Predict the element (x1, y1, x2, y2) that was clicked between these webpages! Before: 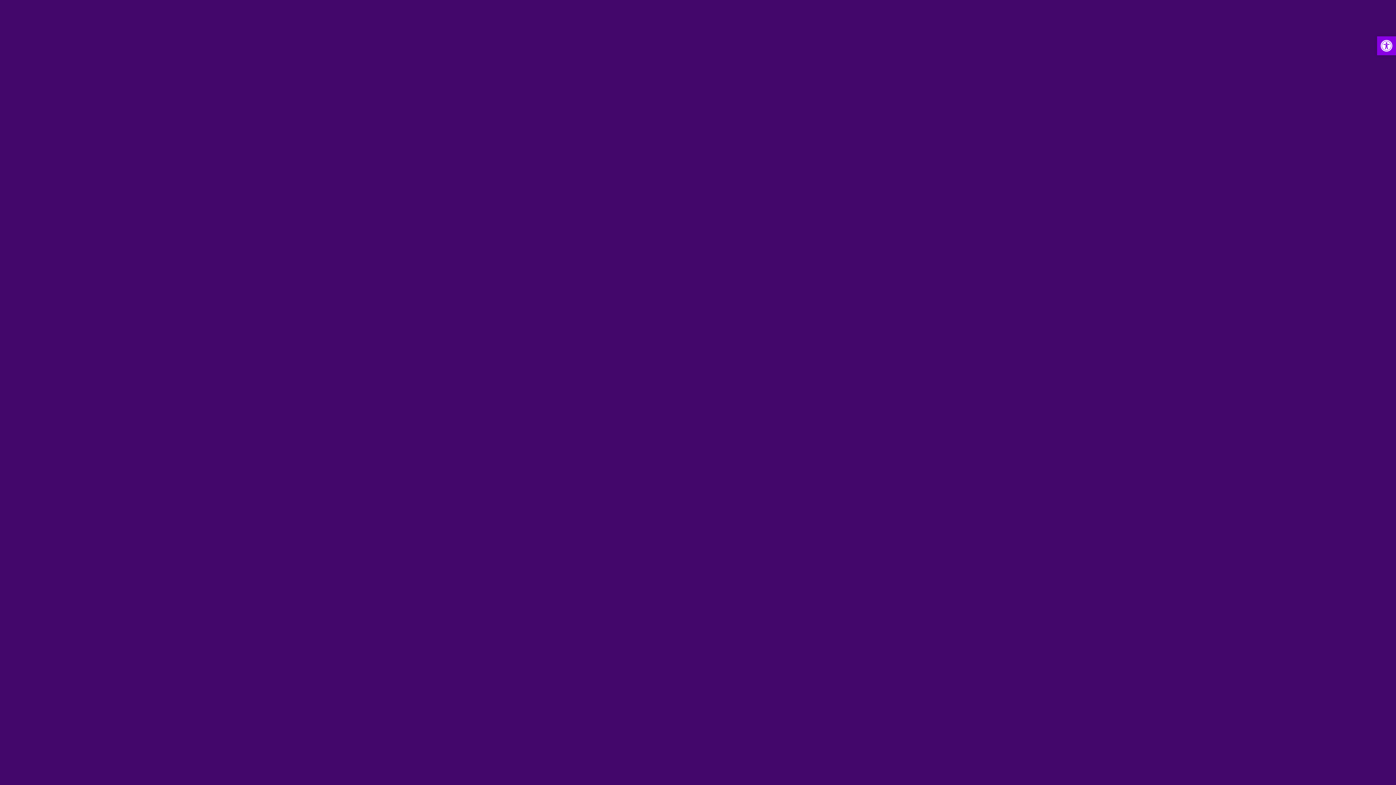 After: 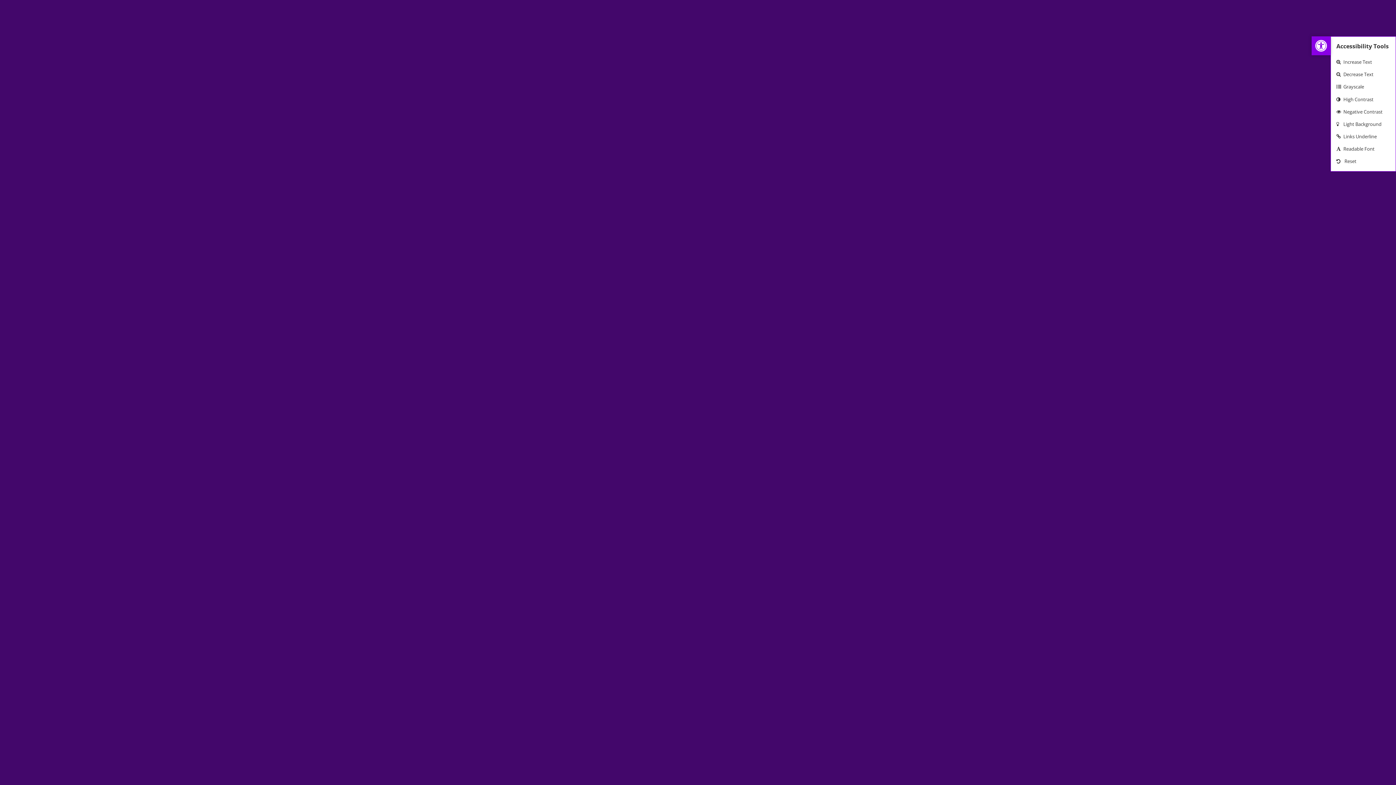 Action: bbox: (1377, 36, 1396, 55) label: Open toolbar